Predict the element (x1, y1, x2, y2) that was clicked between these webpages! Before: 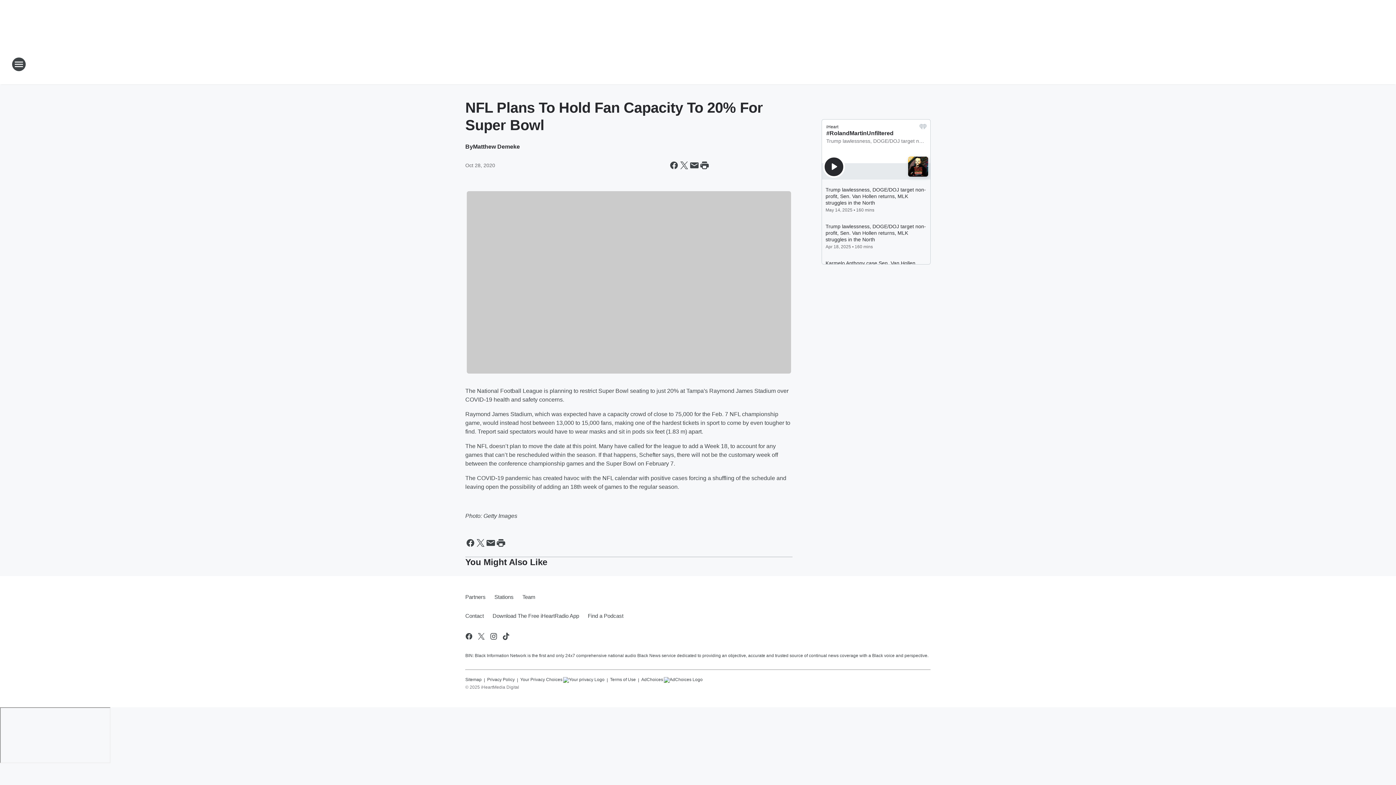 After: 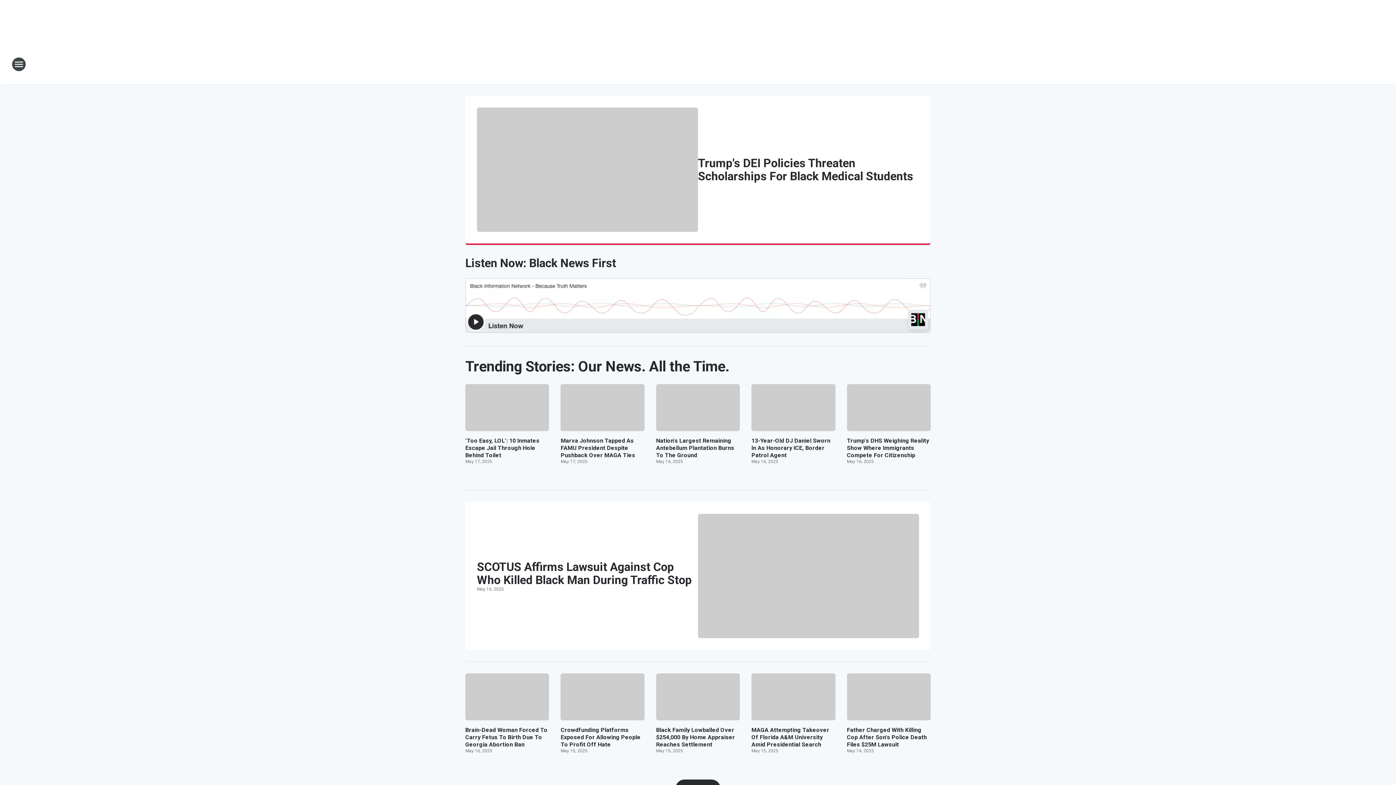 Action: label: Station Link bbox: (665, 52, 730, 76)